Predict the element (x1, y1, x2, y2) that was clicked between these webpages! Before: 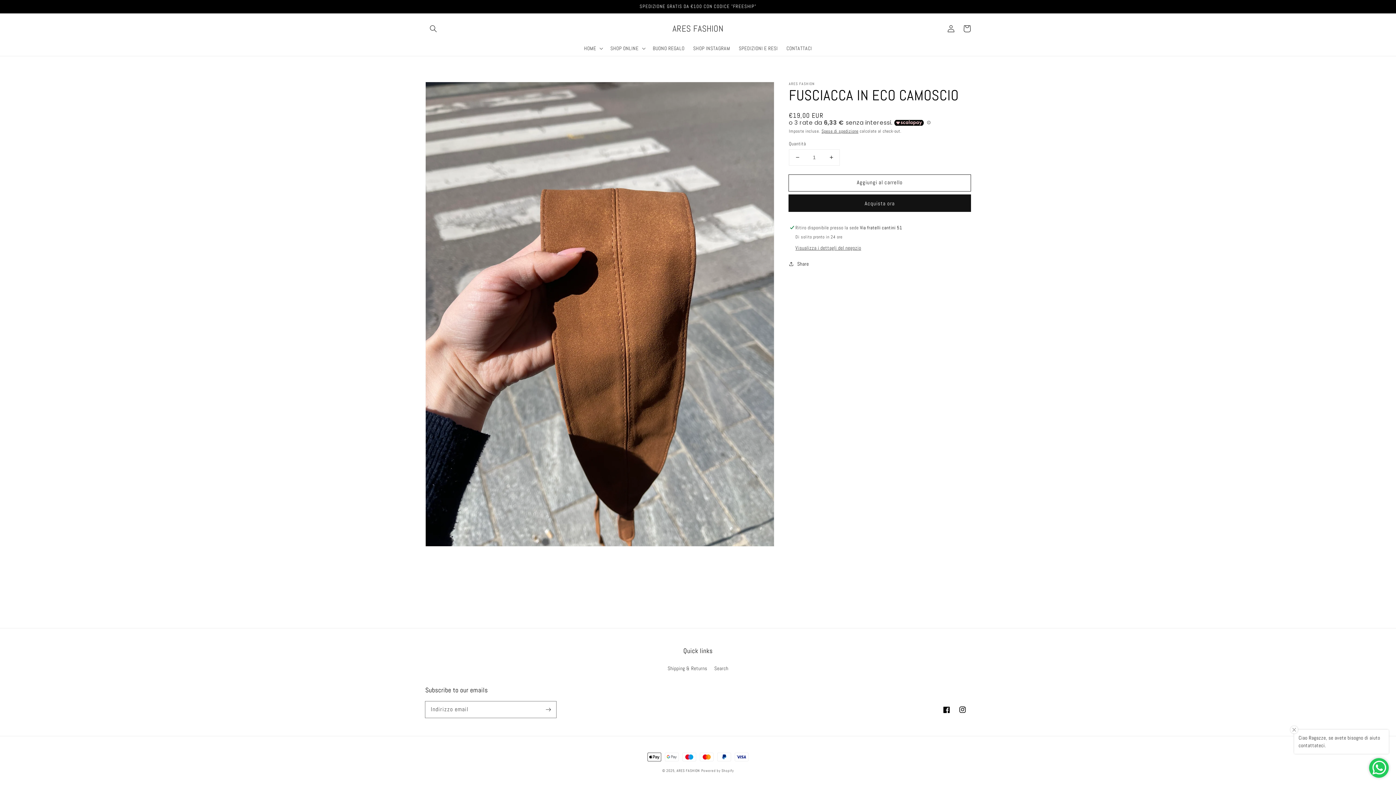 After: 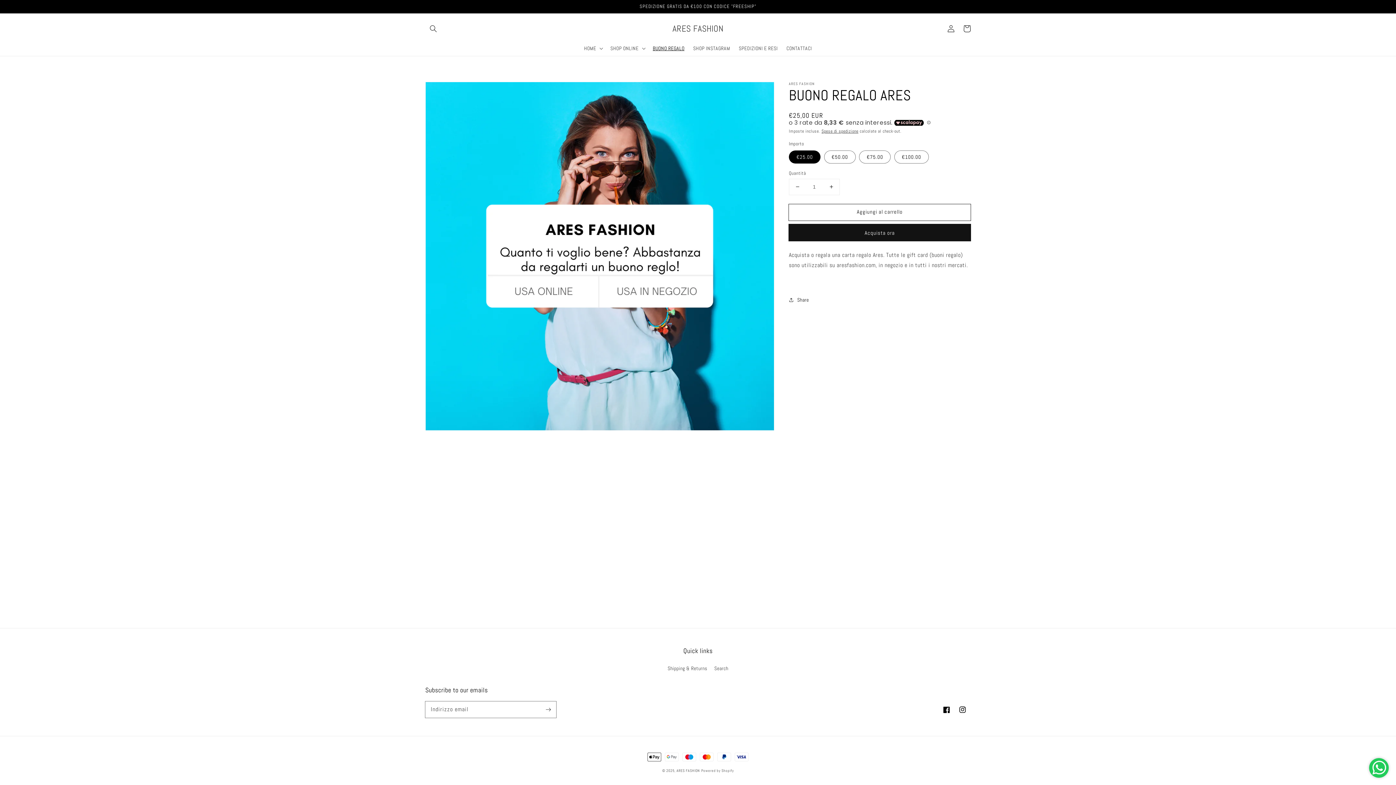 Action: bbox: (648, 40, 689, 55) label: BUONO REGALO